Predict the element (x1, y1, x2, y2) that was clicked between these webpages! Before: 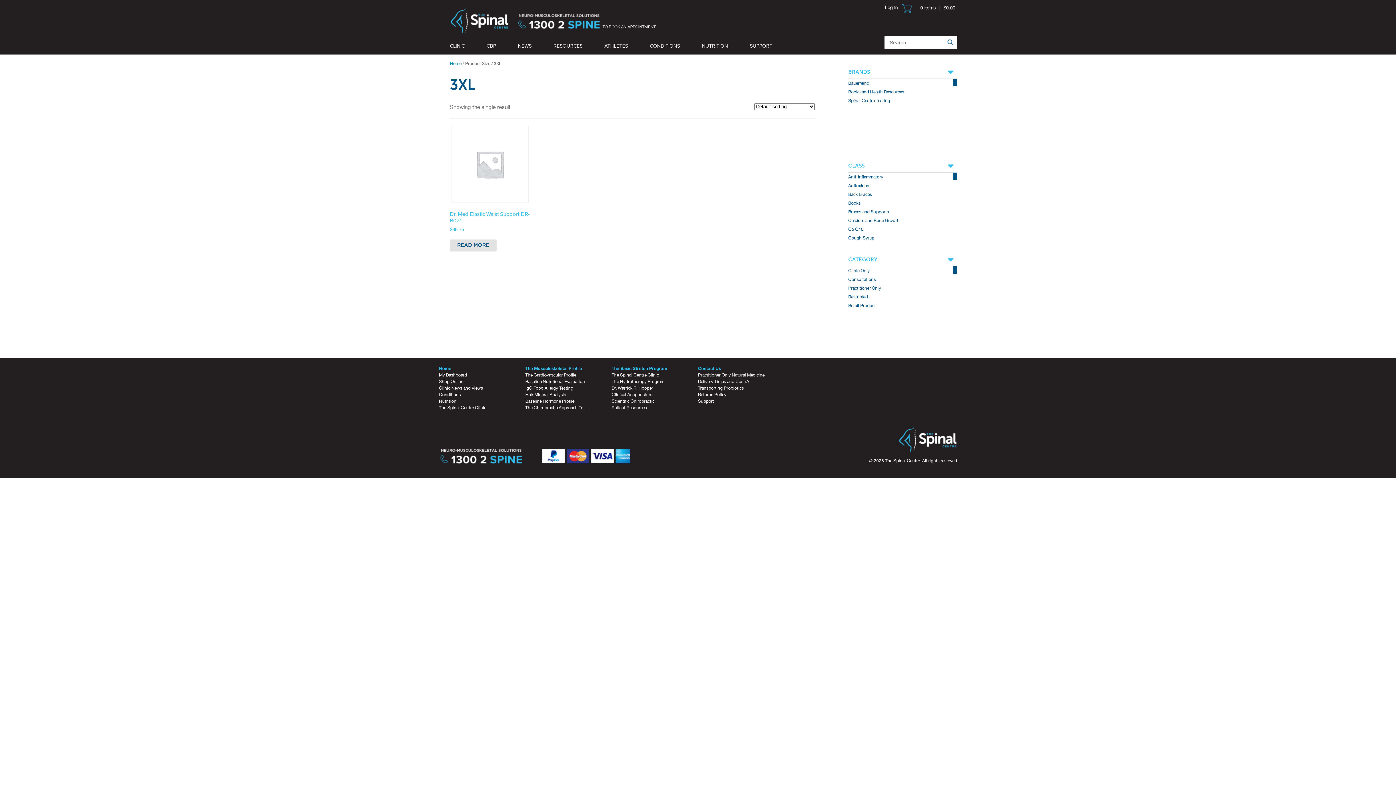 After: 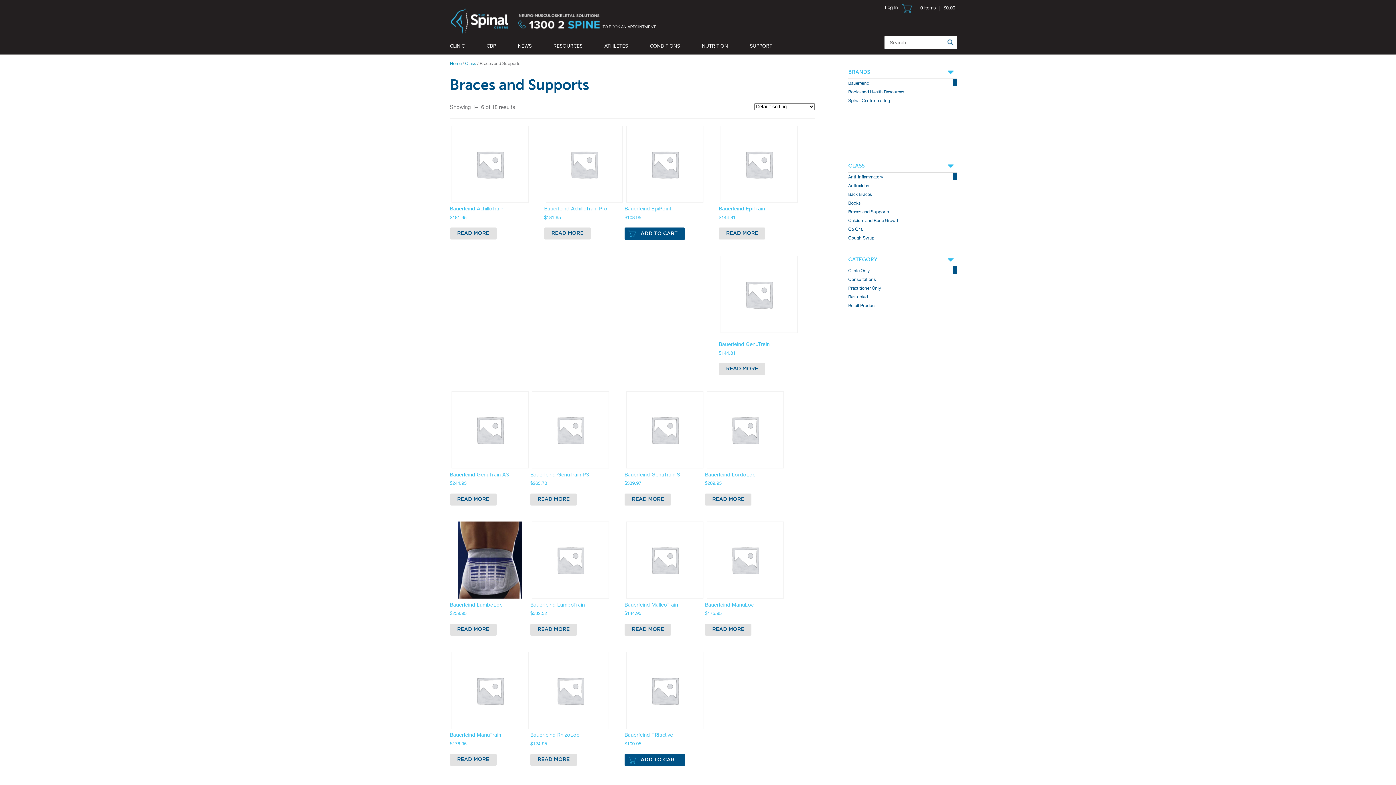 Action: label: Braces and Supports bbox: (848, 207, 889, 216)